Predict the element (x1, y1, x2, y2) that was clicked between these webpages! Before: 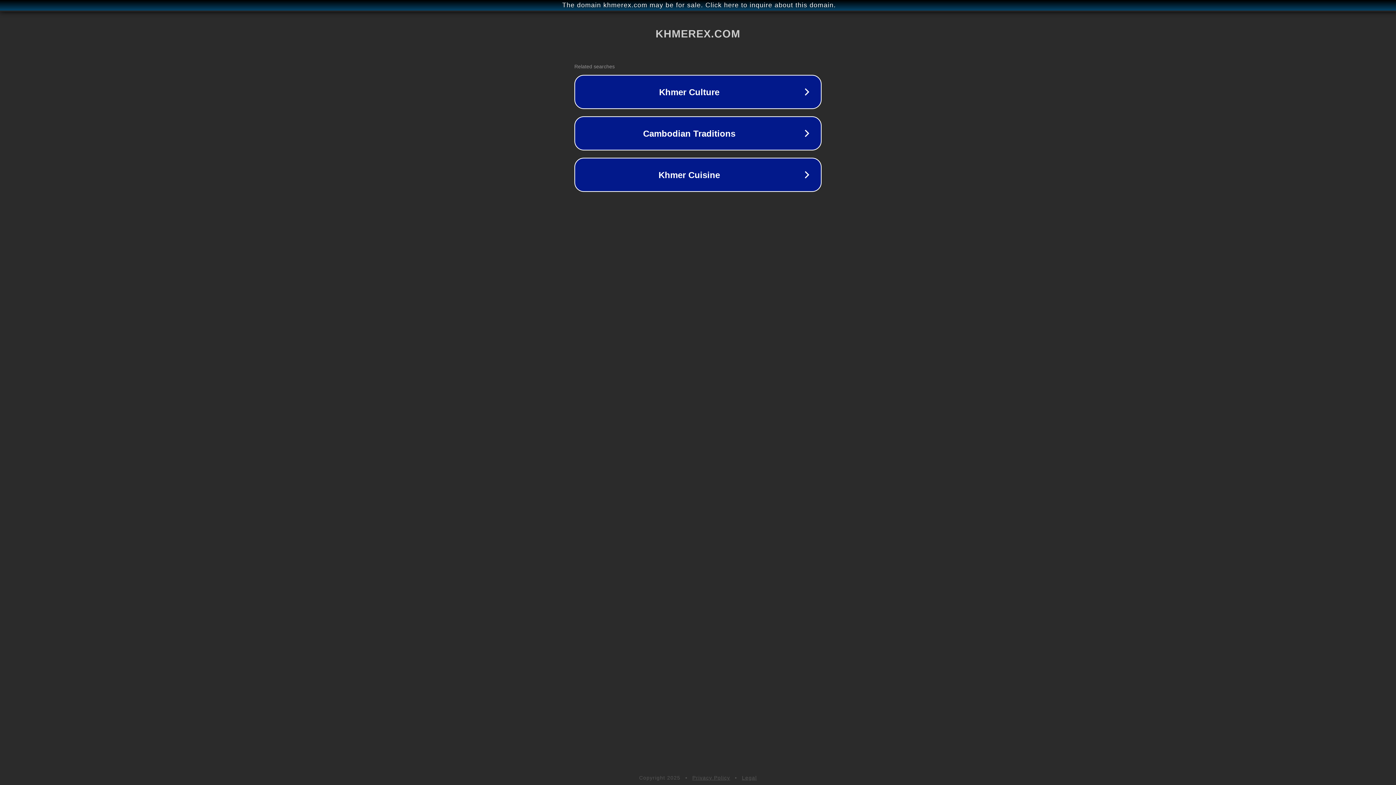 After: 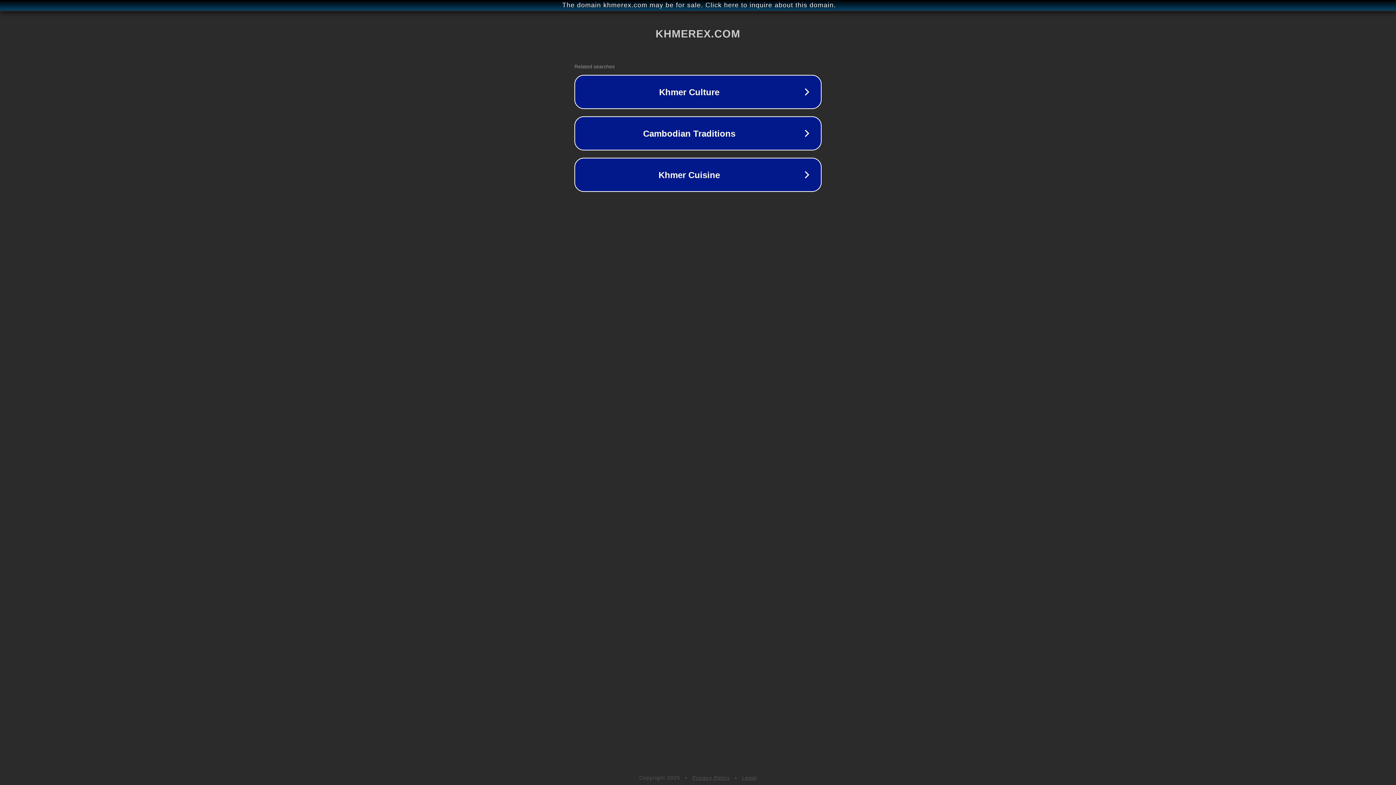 Action: bbox: (742, 775, 757, 781) label: Legal